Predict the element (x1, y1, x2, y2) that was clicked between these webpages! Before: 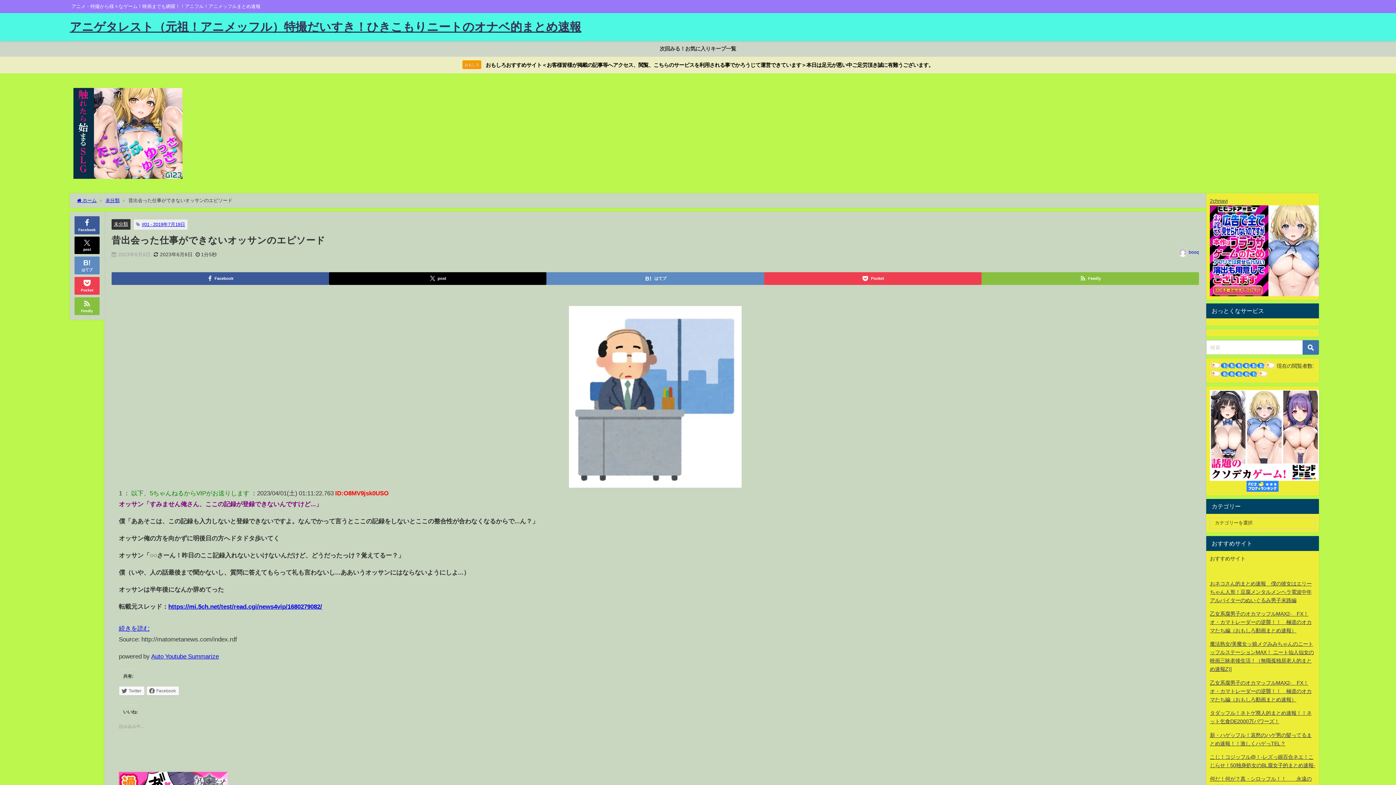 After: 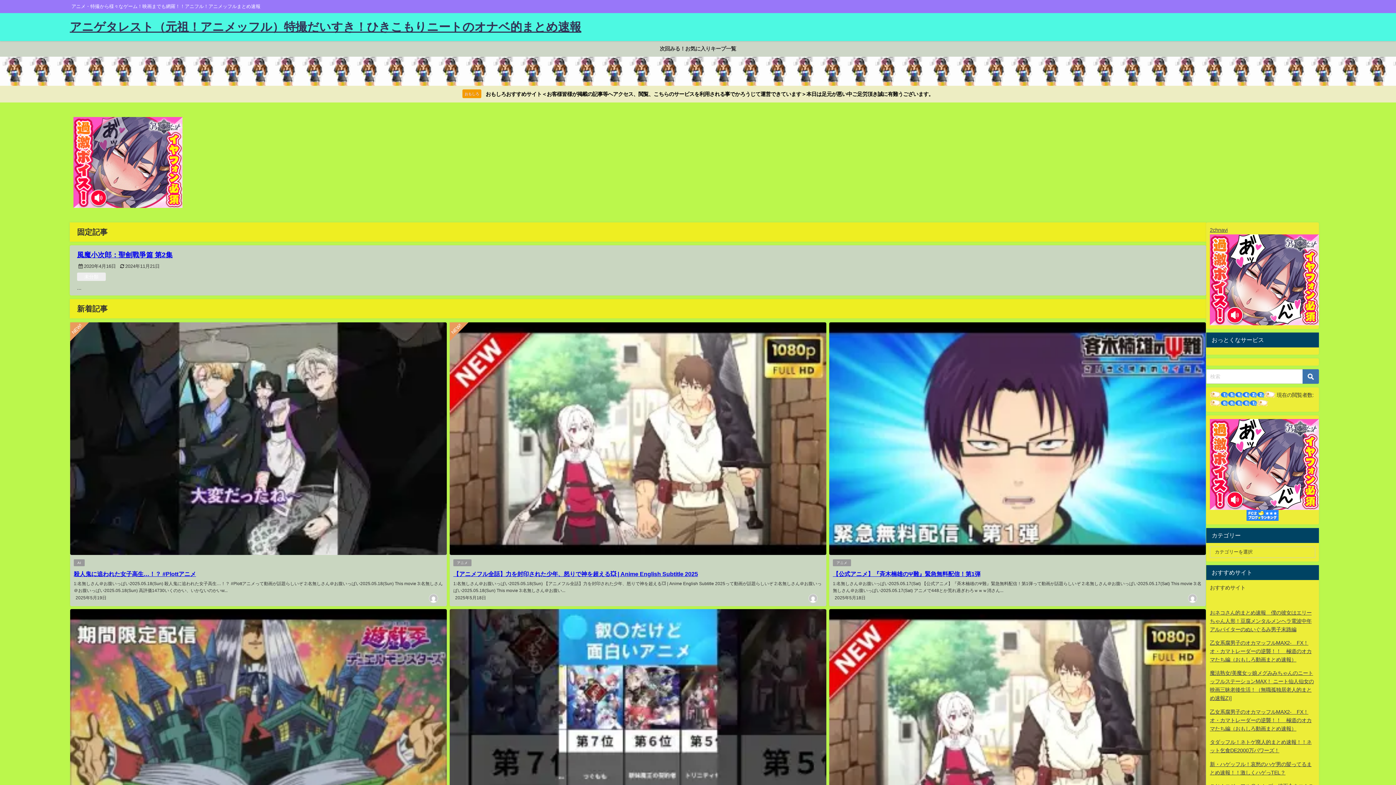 Action: label: アニゲタレスト（元祖！アニメッフル）特撮だいすき！ひきこもりニートのオナベ的まとめ速報 bbox: (69, 13, 581, 41)